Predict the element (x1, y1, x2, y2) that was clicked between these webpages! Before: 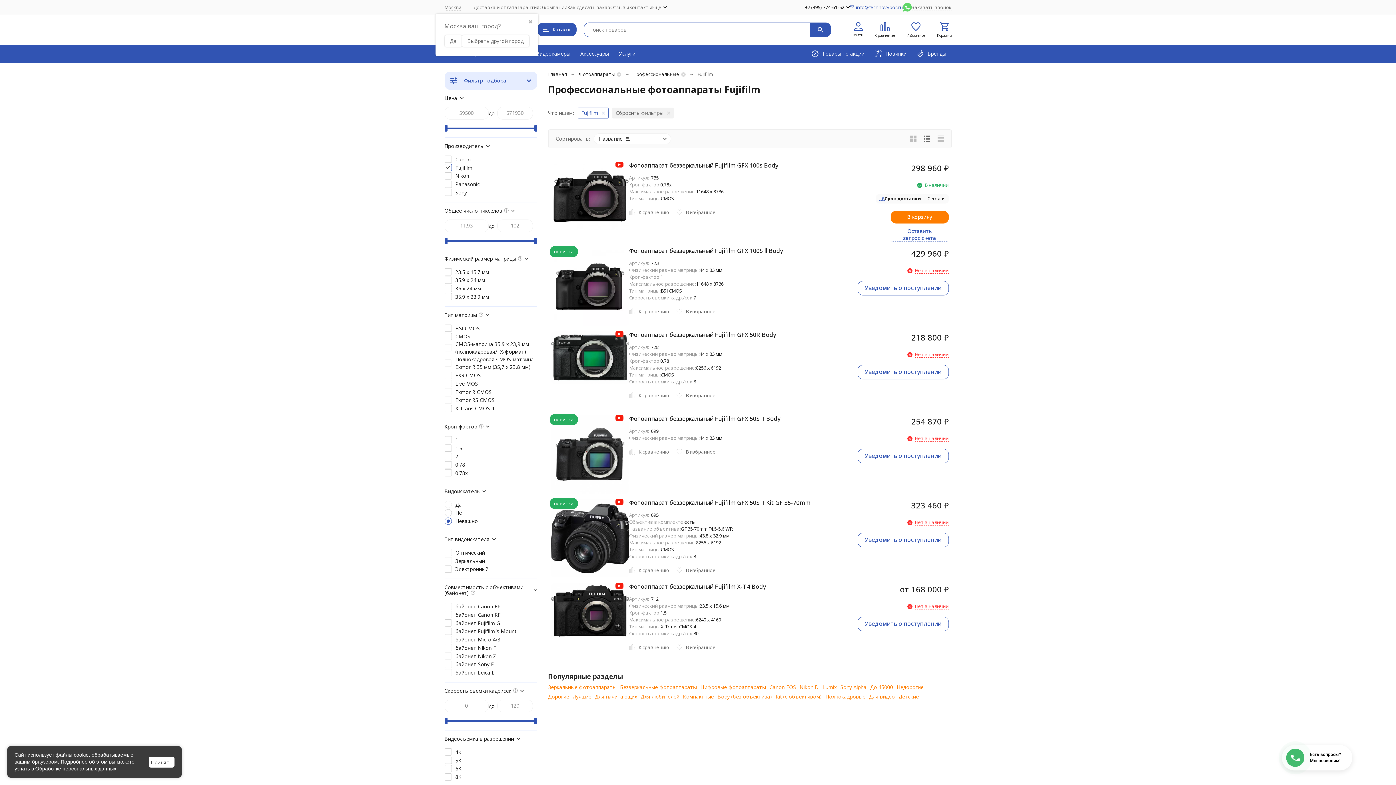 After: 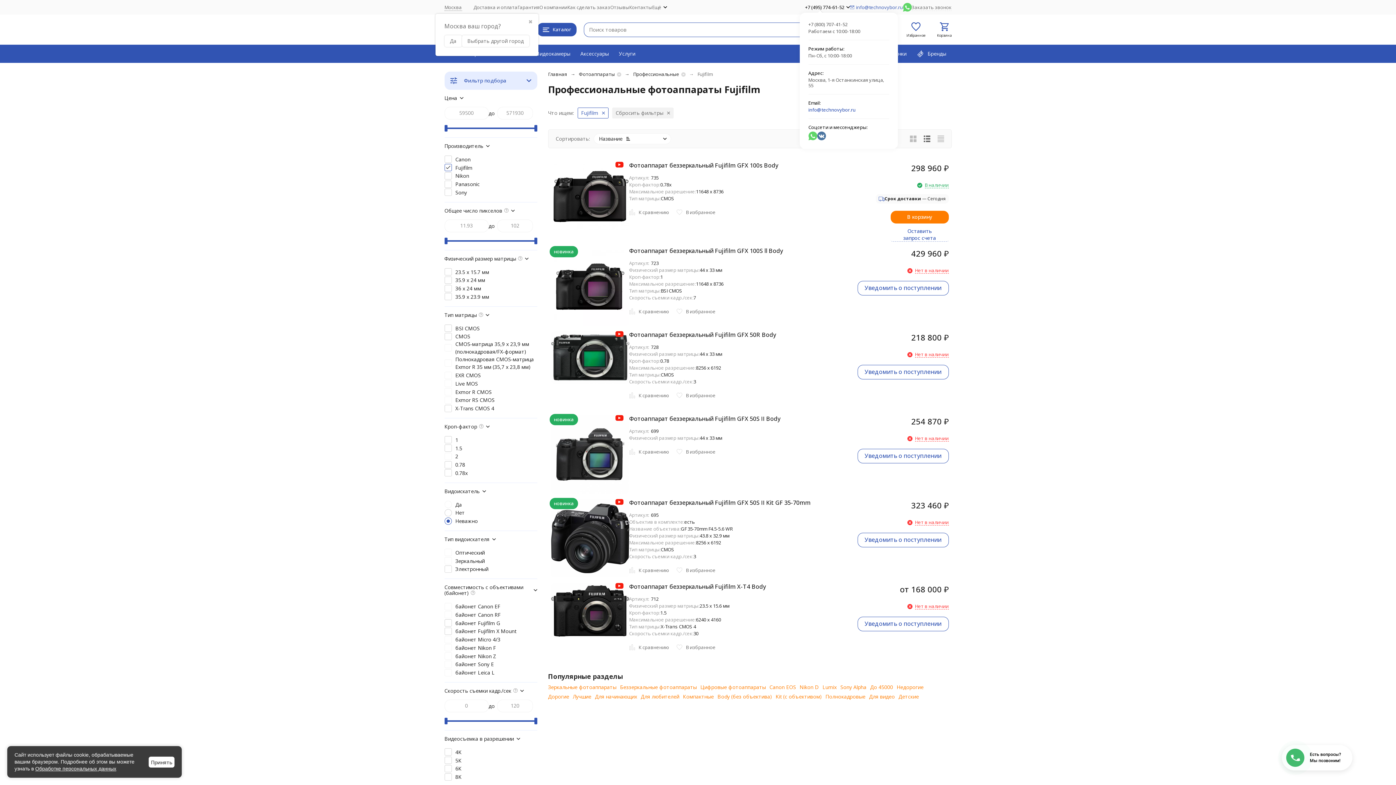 Action: label: +7 (495) 774-61-52 bbox: (805, 4, 850, 10)